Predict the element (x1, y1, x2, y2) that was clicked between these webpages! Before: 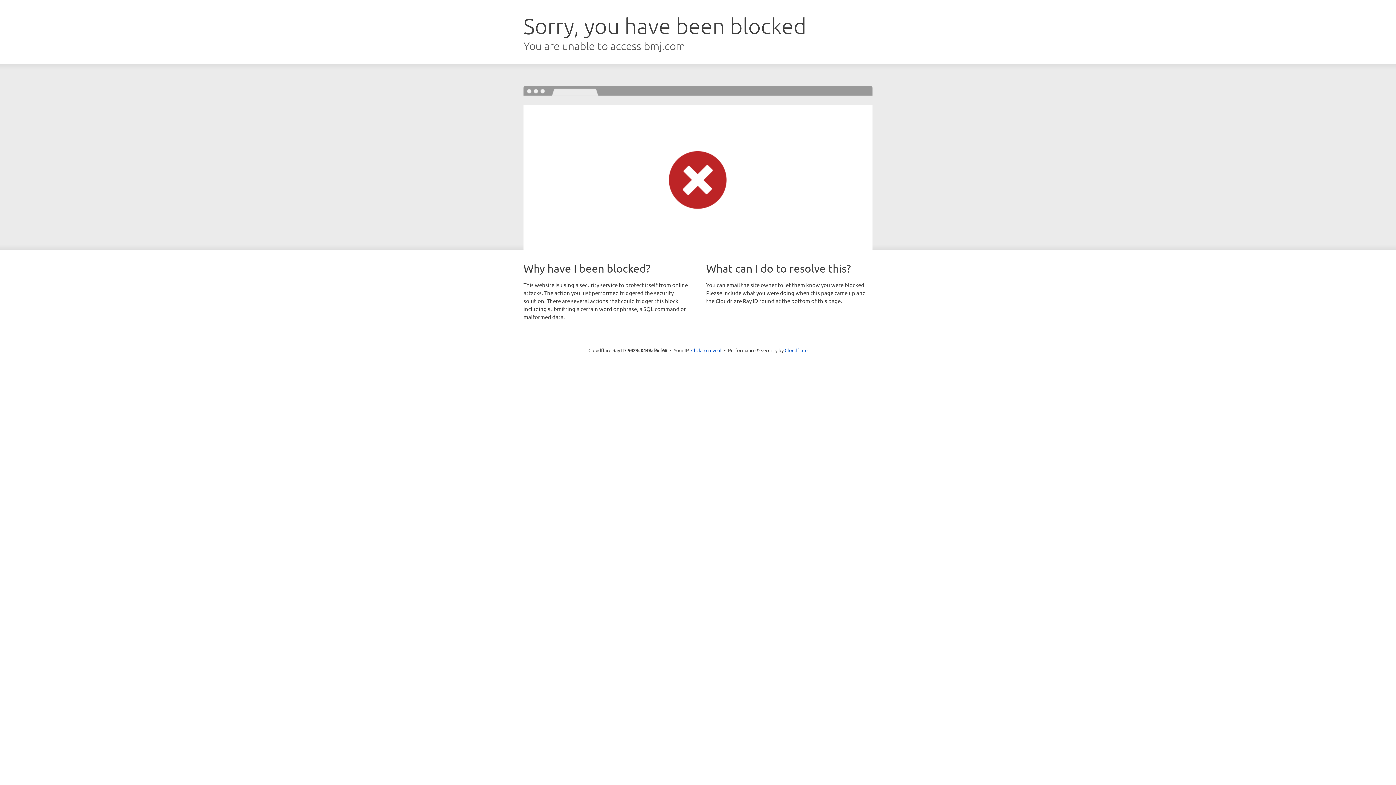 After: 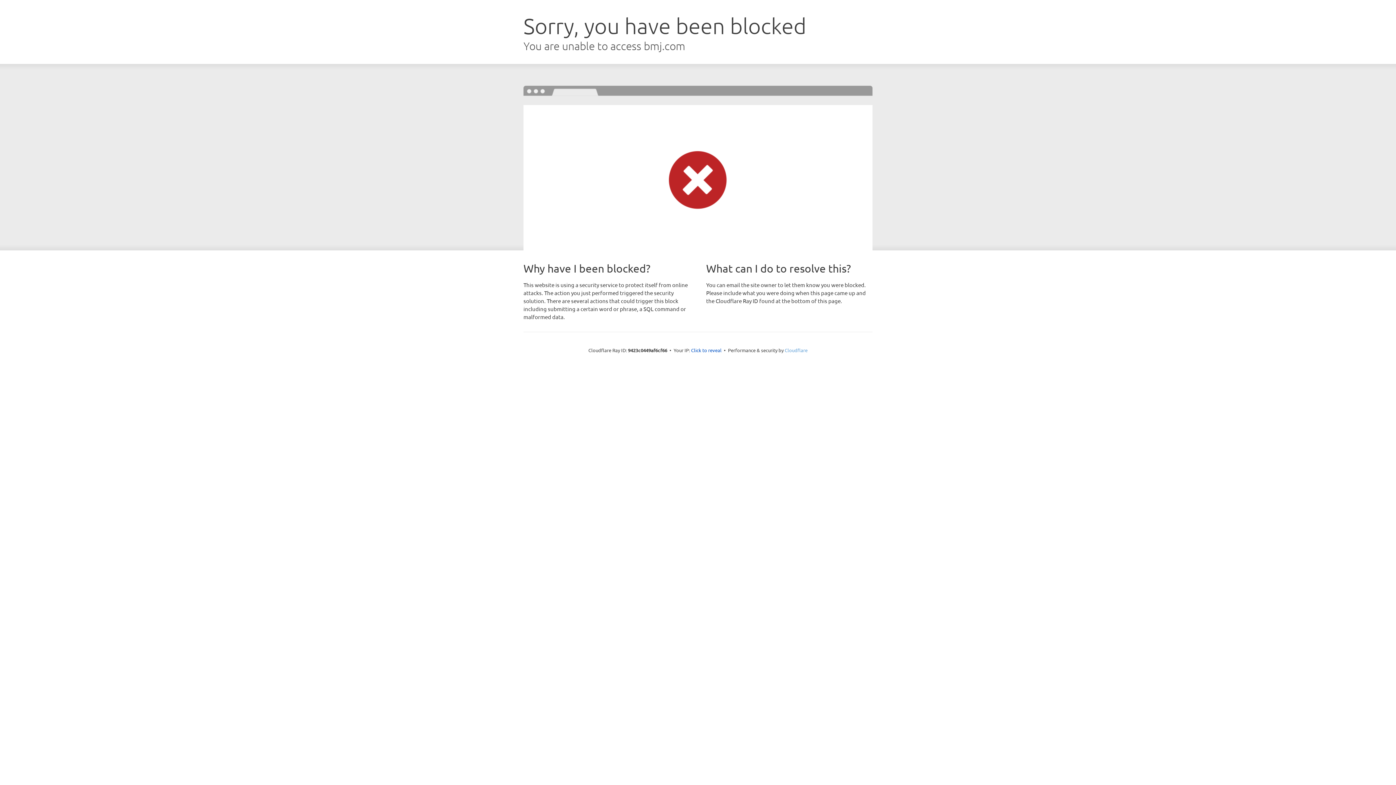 Action: bbox: (784, 347, 807, 353) label: Cloudflare